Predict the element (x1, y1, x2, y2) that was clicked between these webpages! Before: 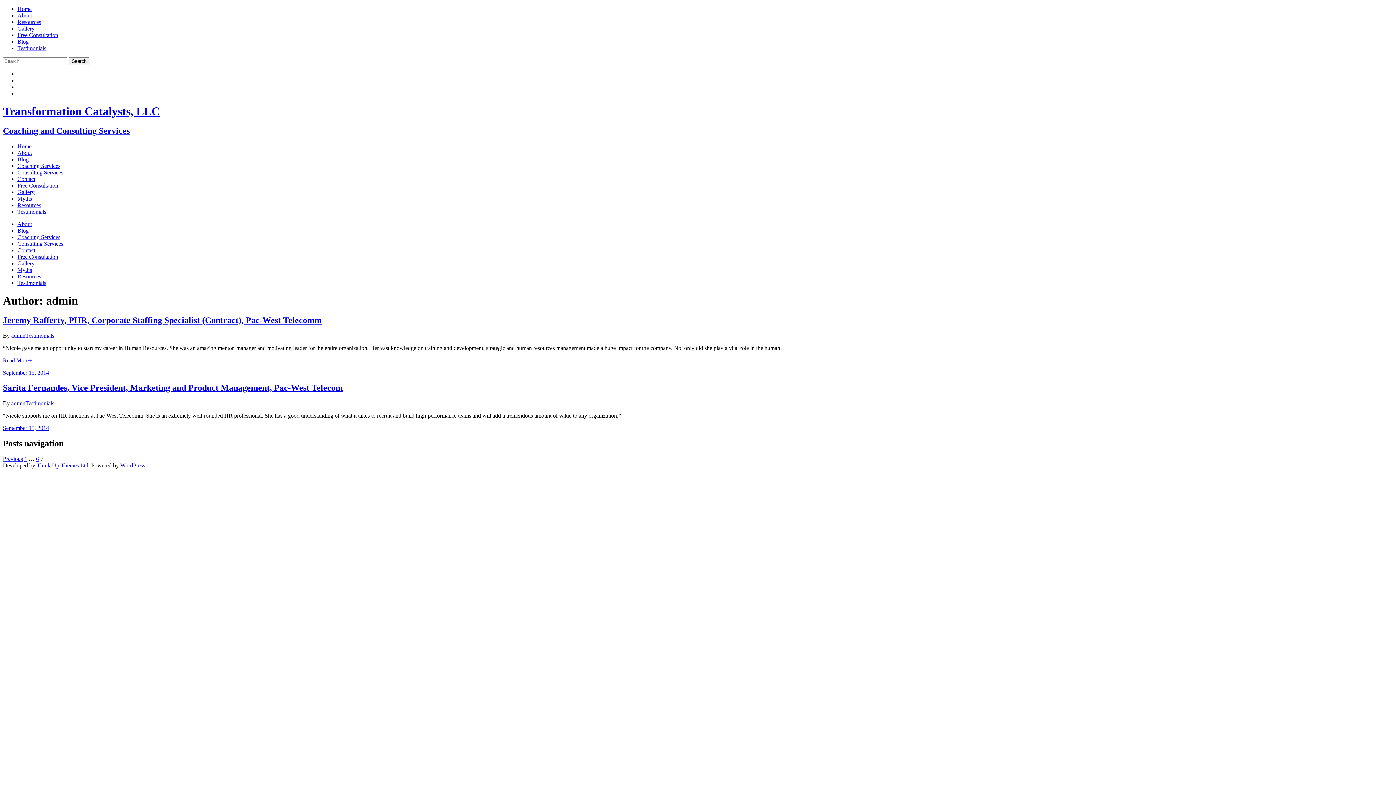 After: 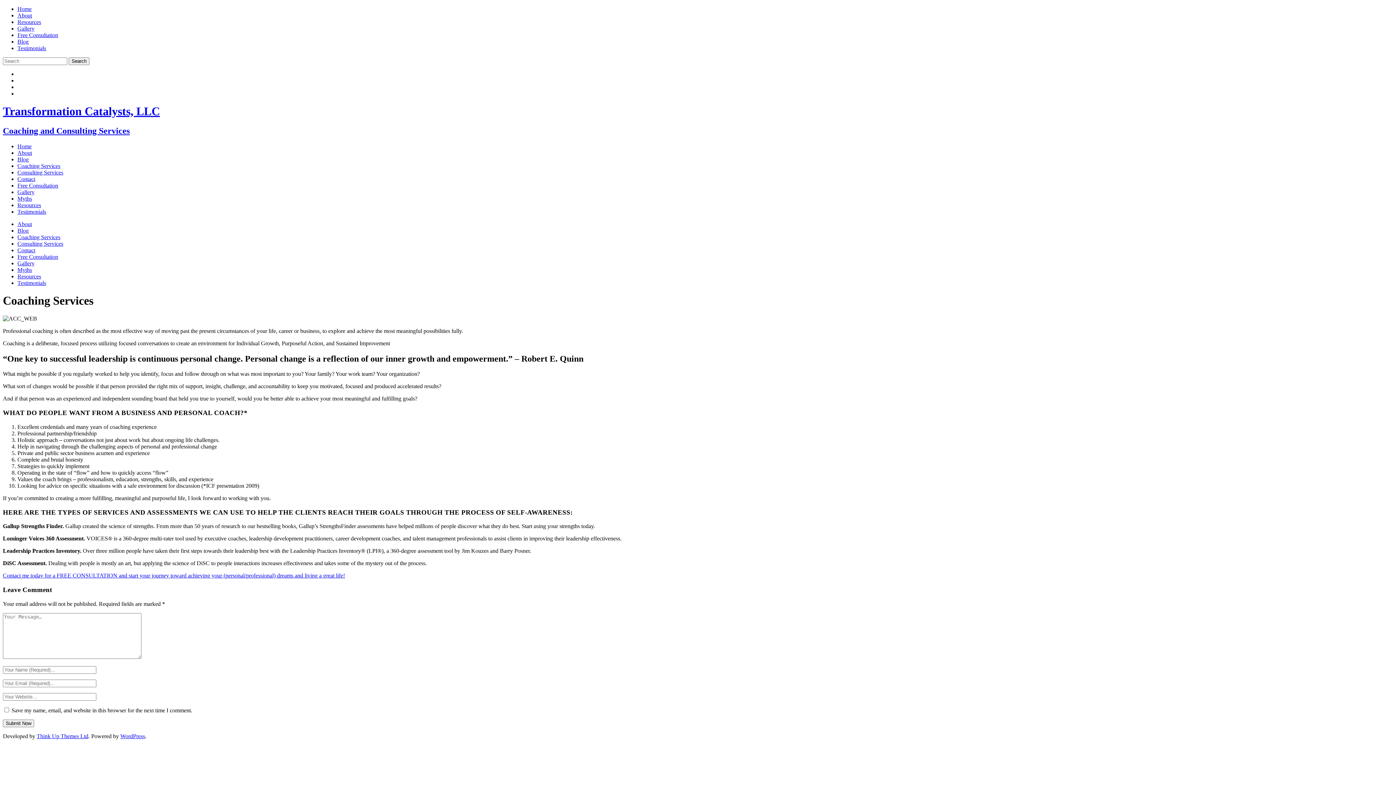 Action: bbox: (17, 234, 60, 240) label: Coaching Services